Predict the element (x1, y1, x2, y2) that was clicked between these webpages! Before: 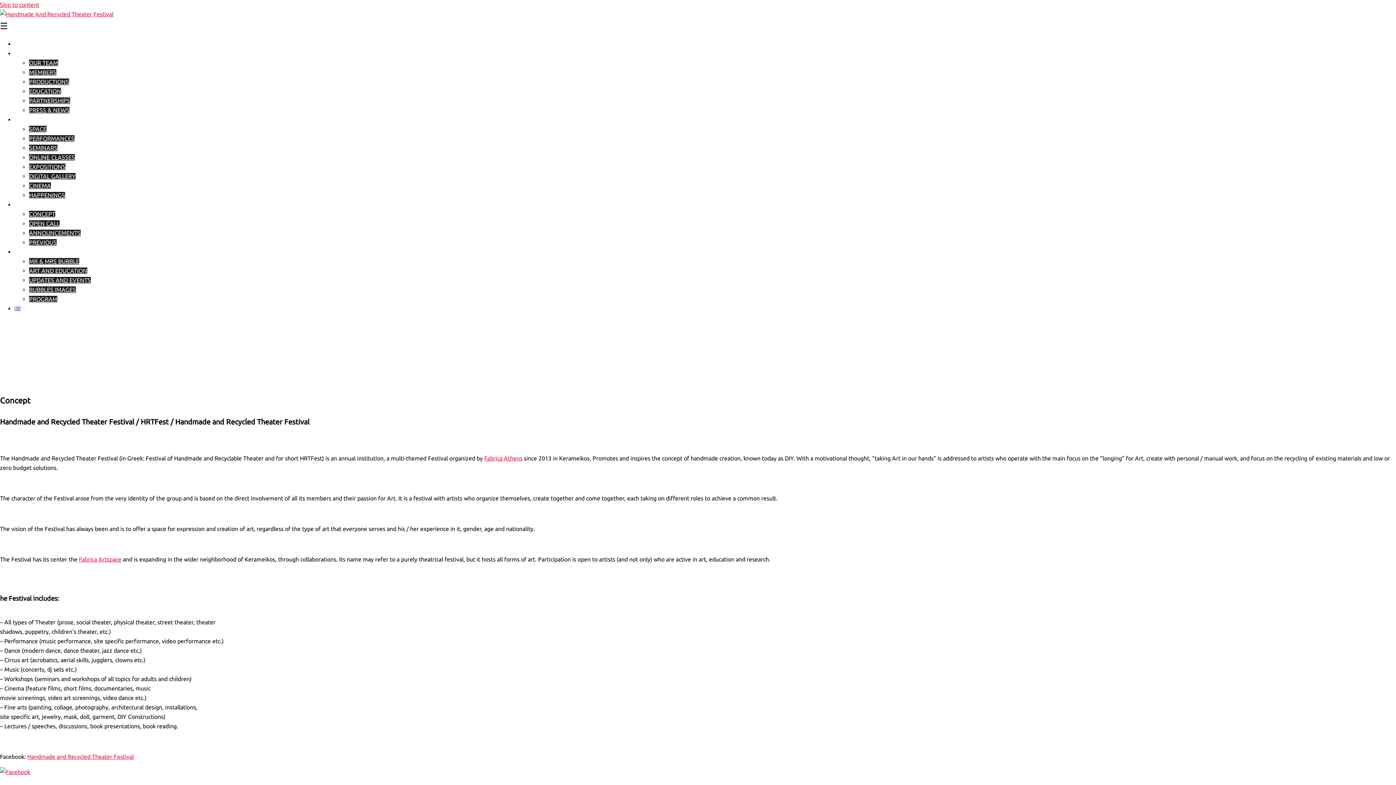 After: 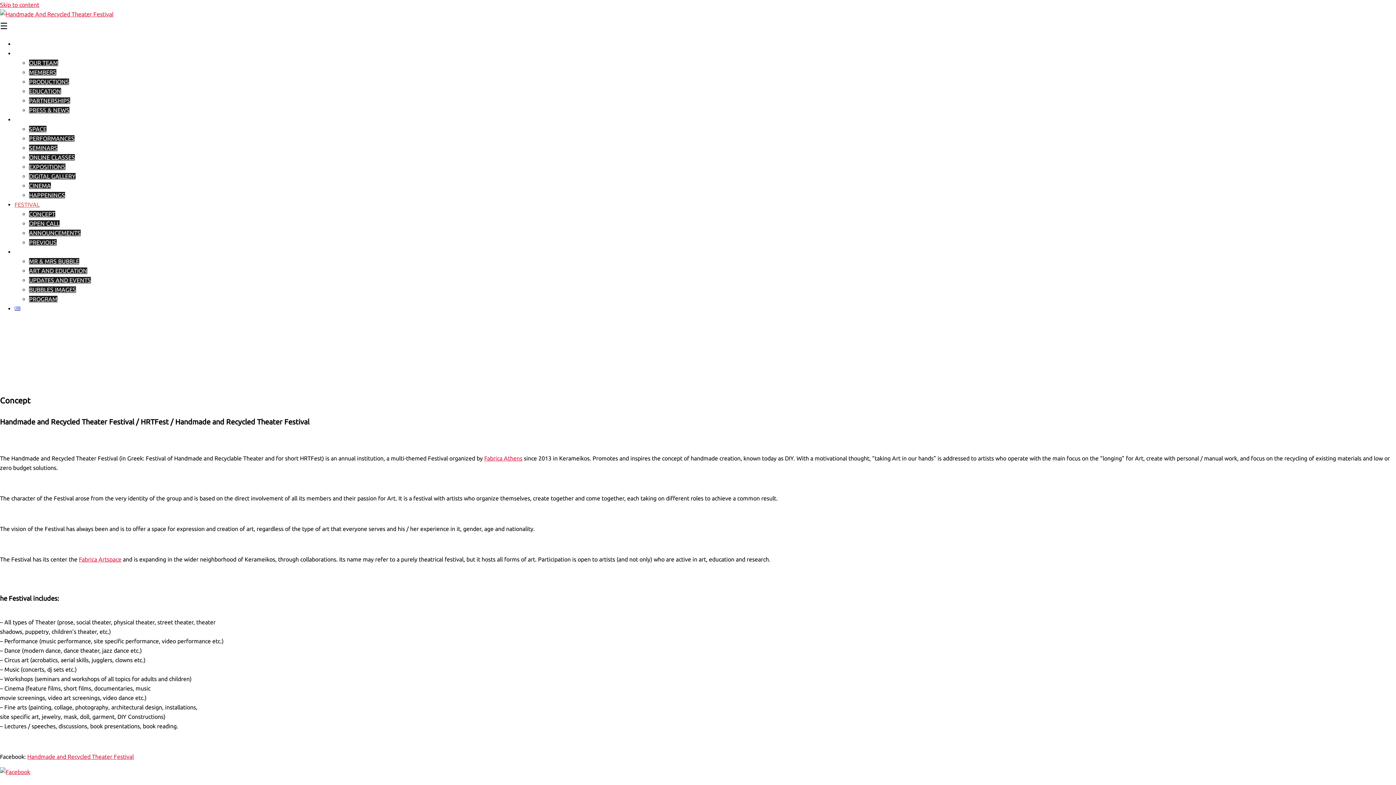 Action: label: FESTIVAL bbox: (14, 201, 39, 208)